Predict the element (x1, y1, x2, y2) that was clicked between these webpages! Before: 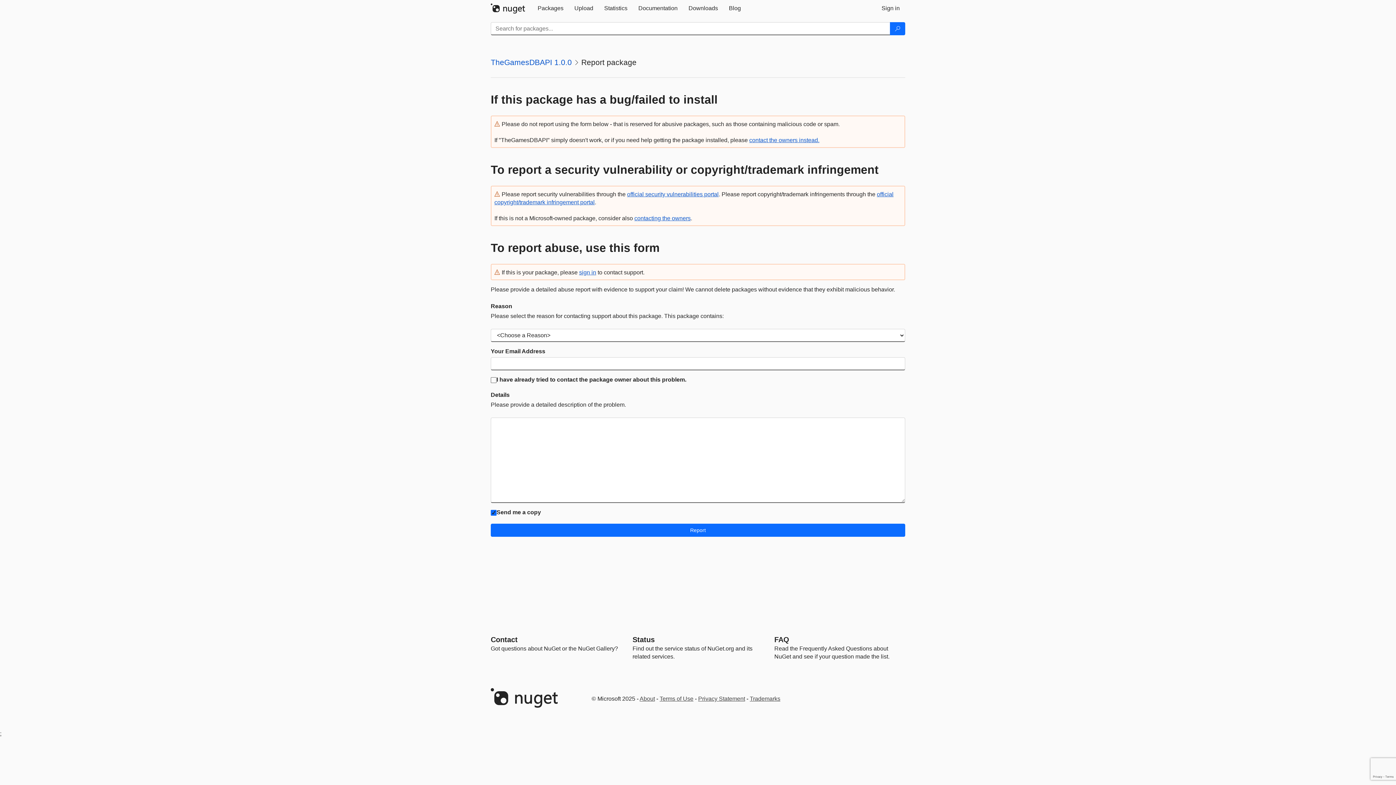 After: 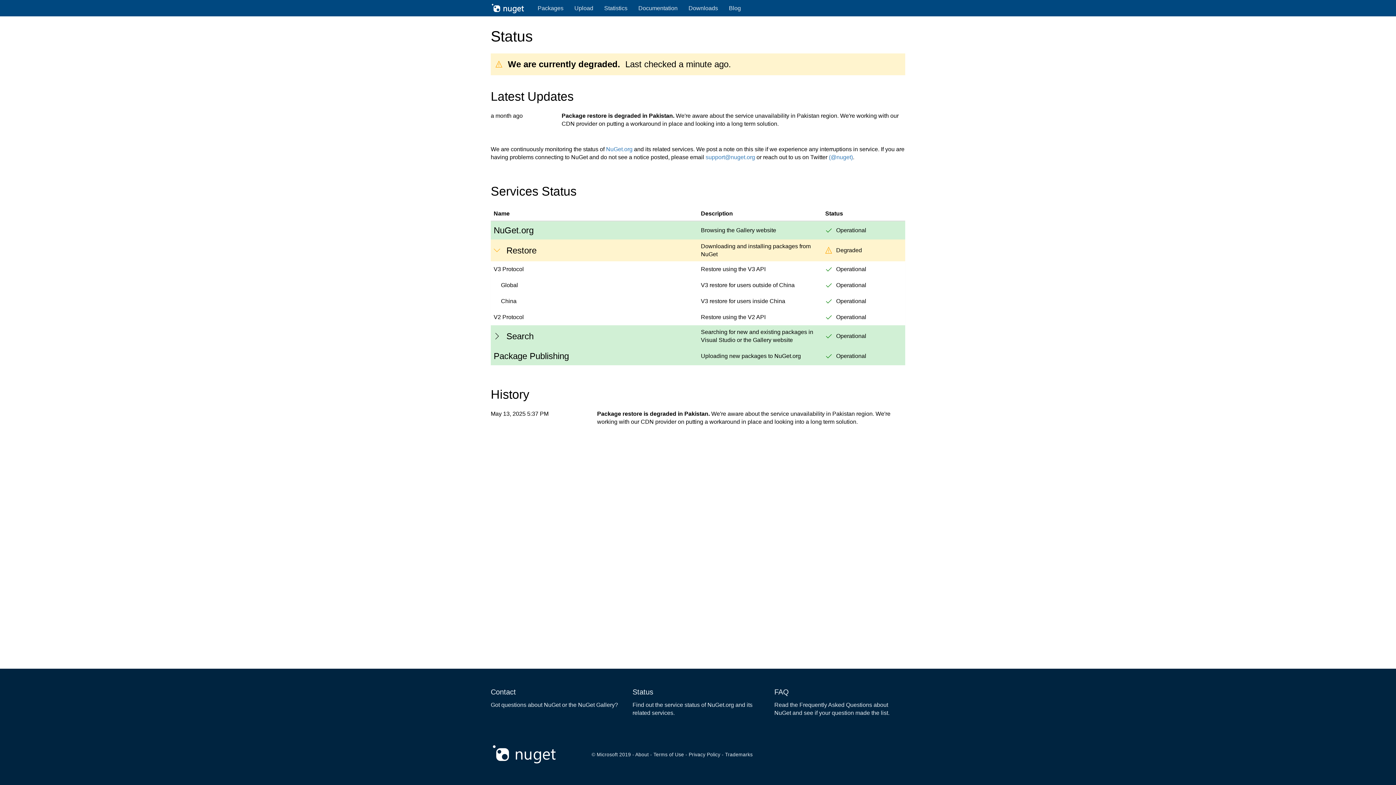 Action: bbox: (632, 636, 654, 644) label: Status